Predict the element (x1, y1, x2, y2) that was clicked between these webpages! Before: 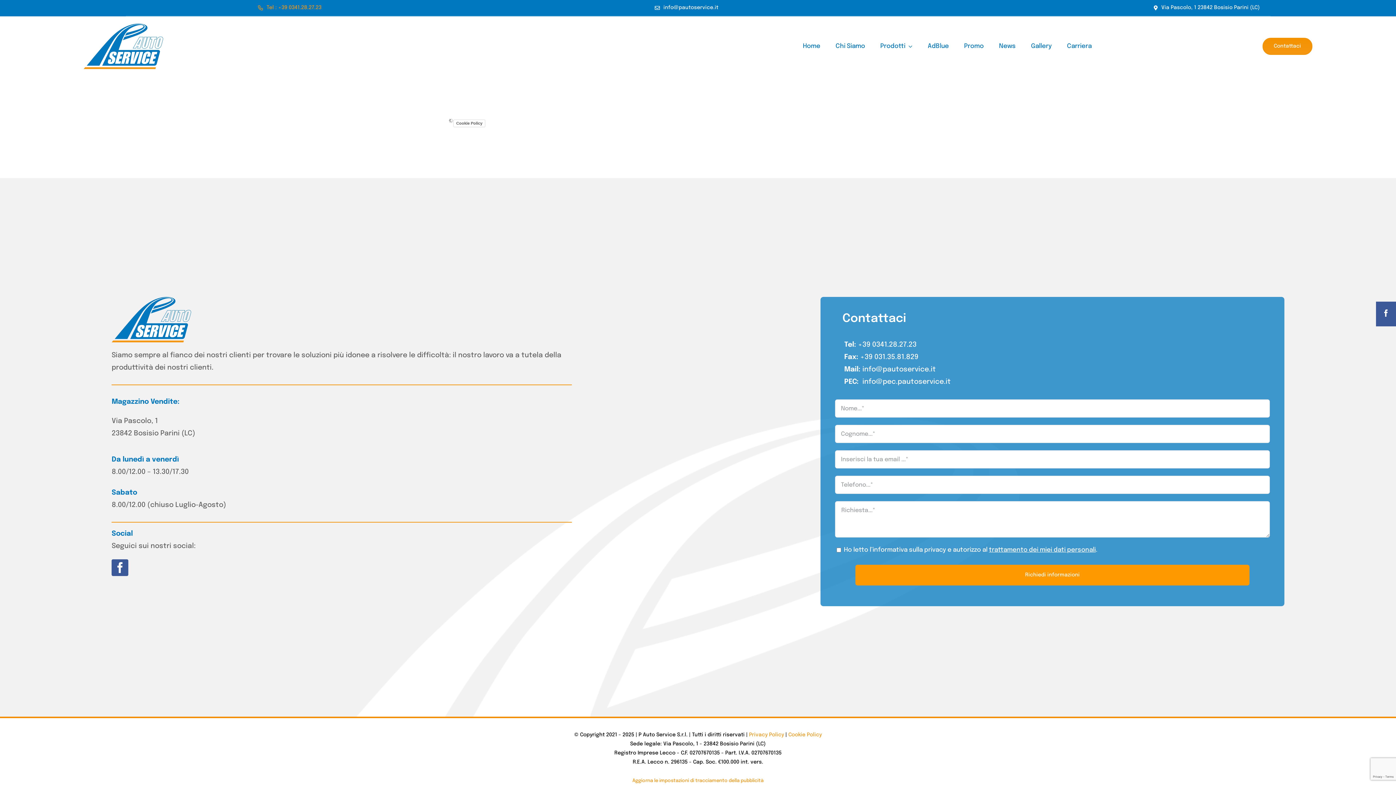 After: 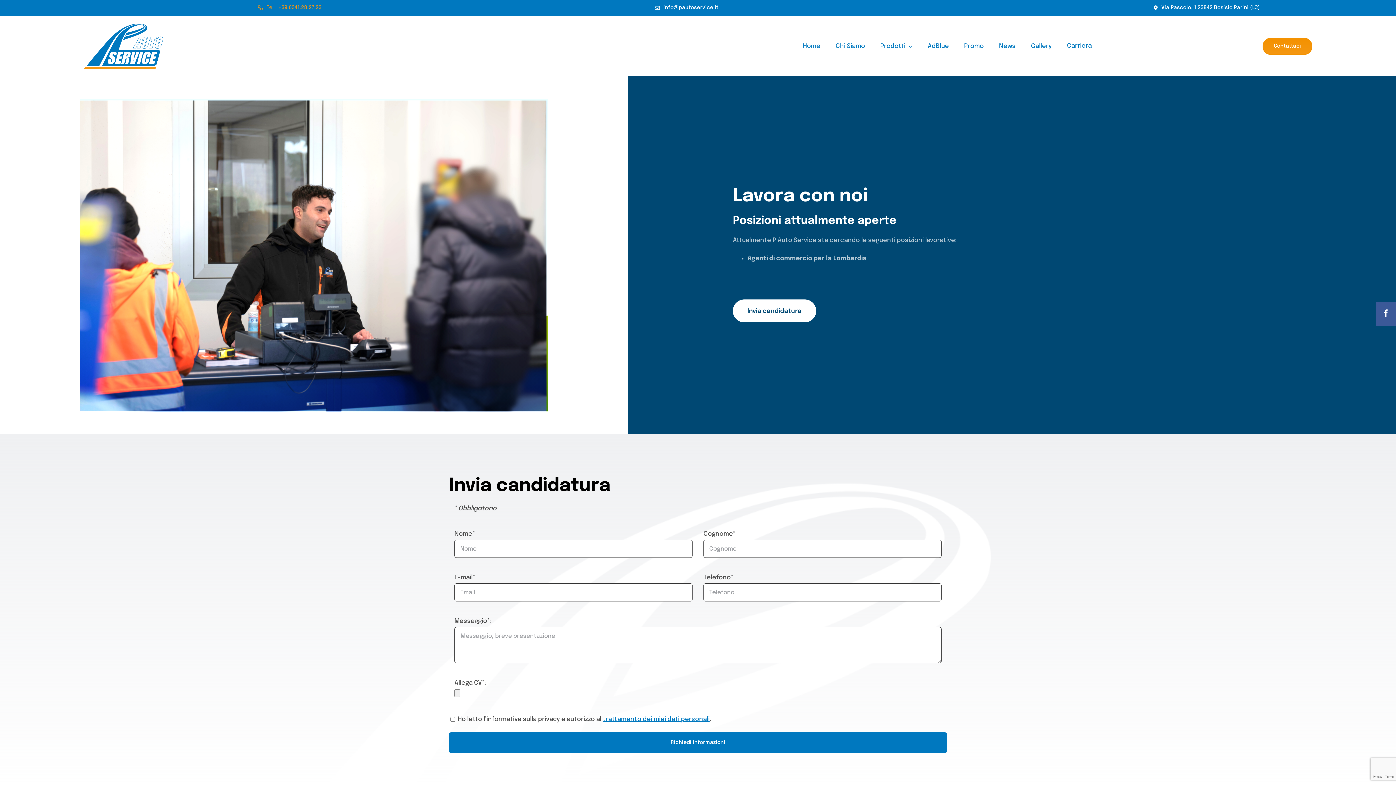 Action: label: Carriera bbox: (1061, 37, 1097, 55)